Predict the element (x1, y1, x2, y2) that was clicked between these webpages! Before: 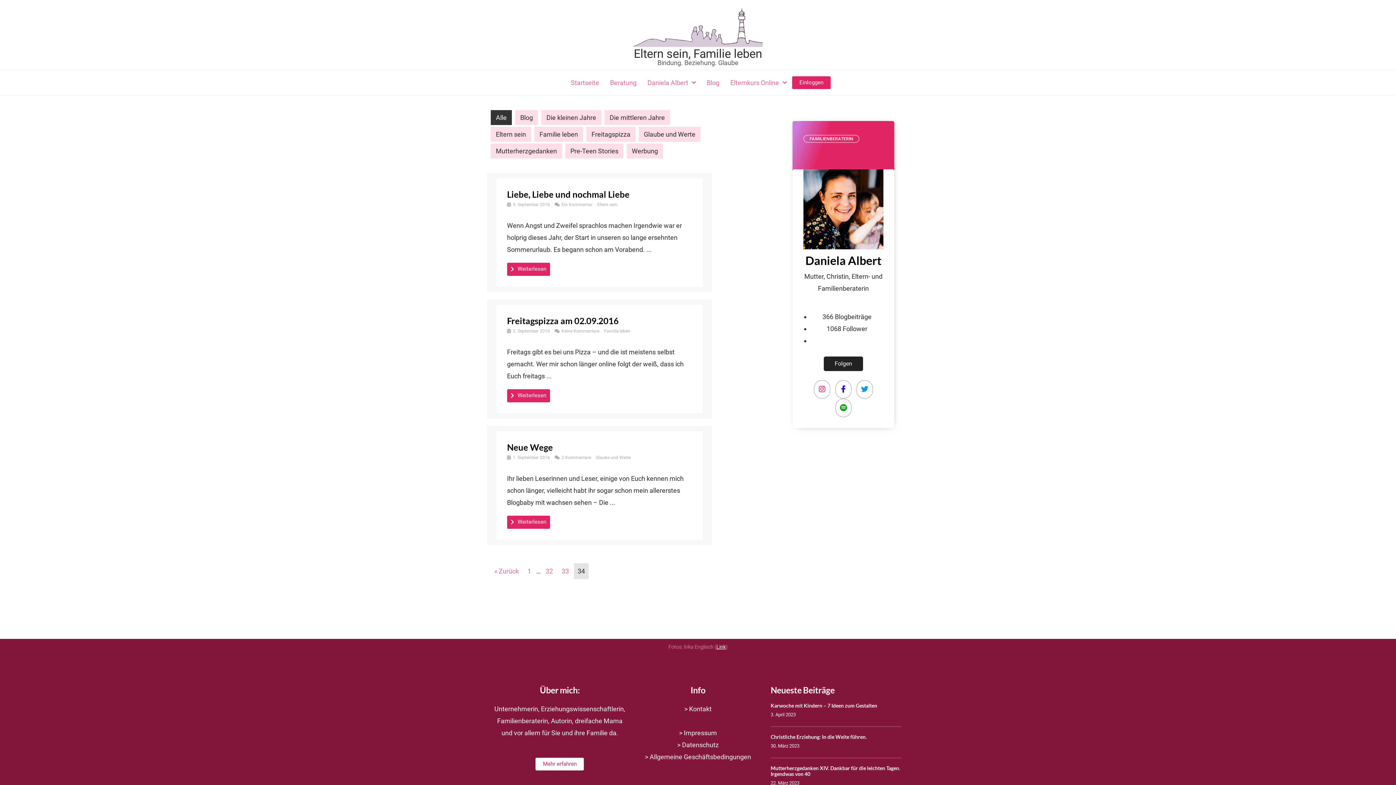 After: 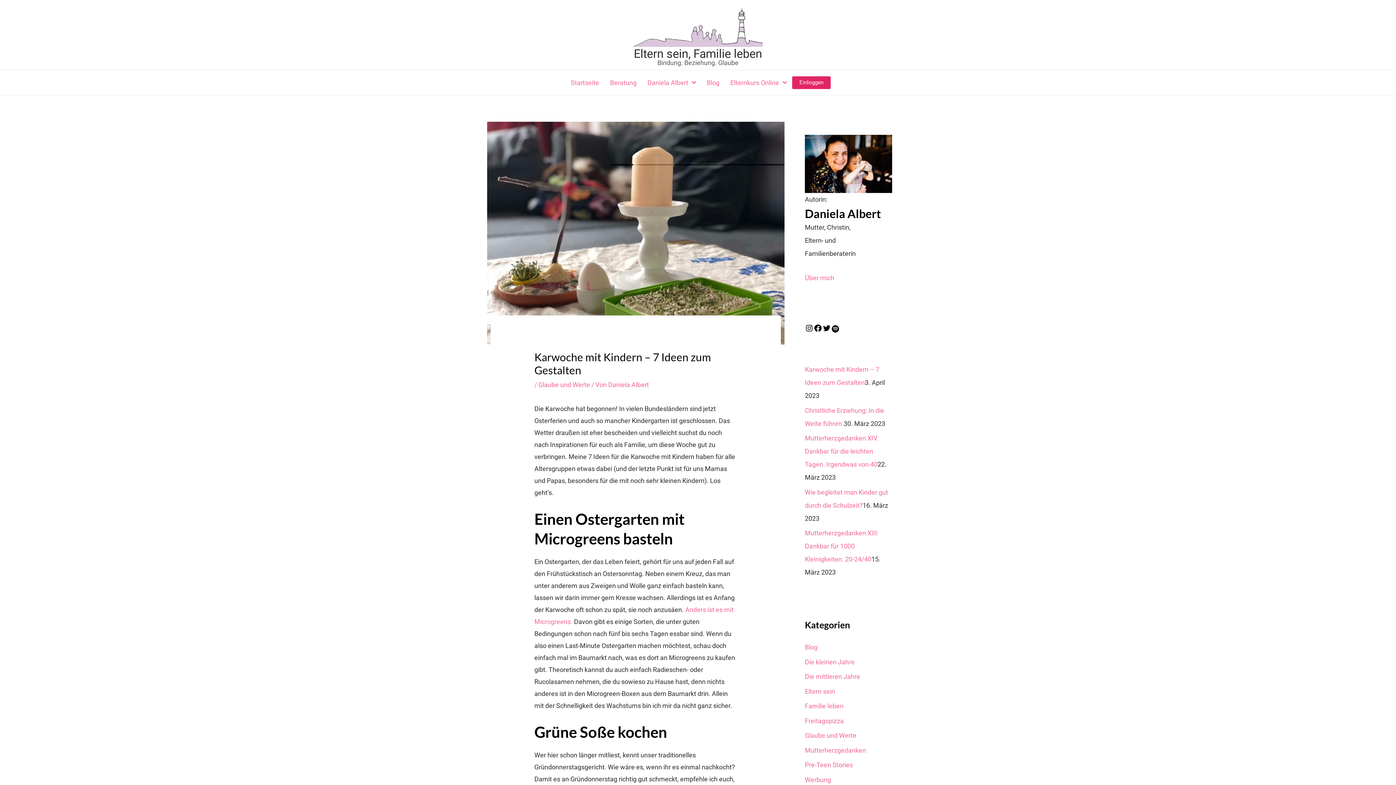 Action: label: Karwoche mit Kindern – 7 Ideen zum Gestalten bbox: (770, 702, 877, 708)